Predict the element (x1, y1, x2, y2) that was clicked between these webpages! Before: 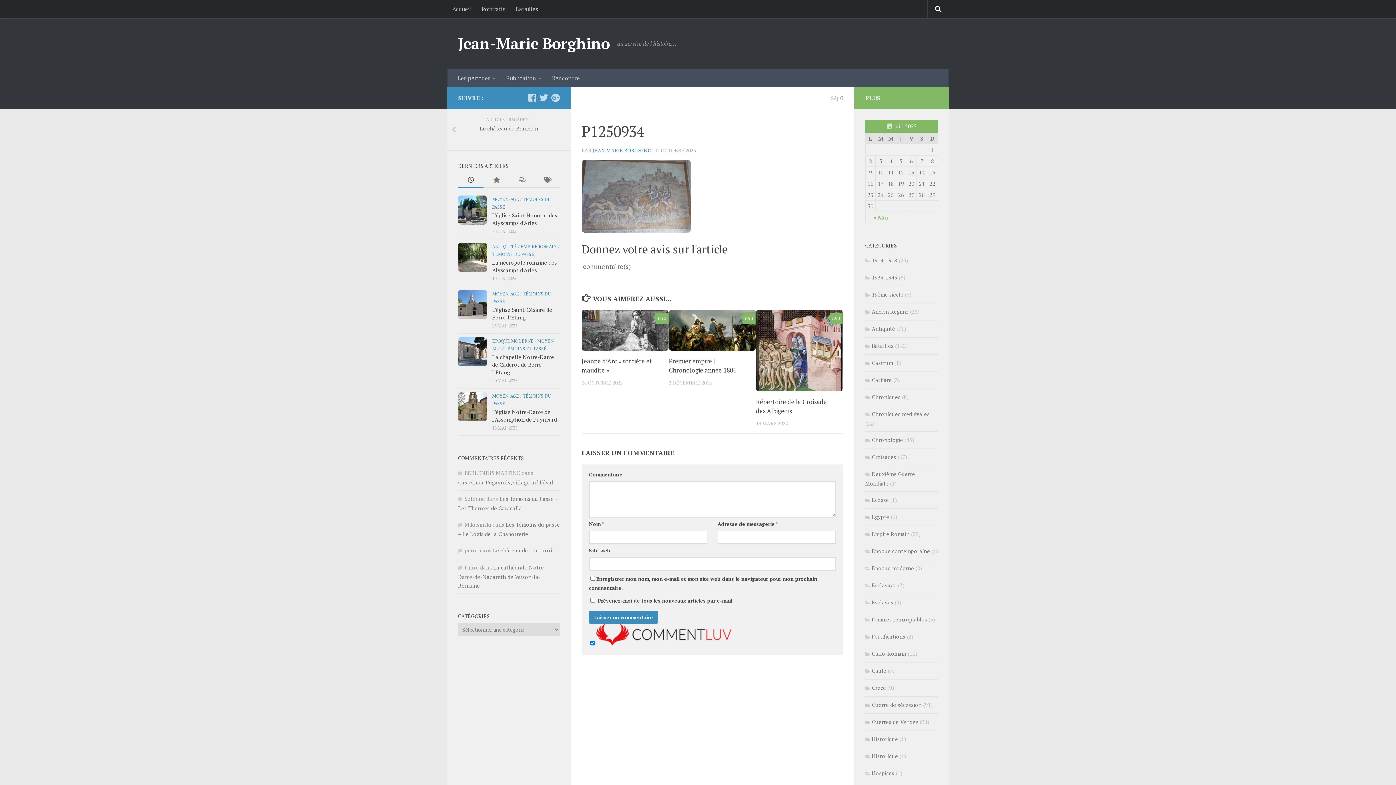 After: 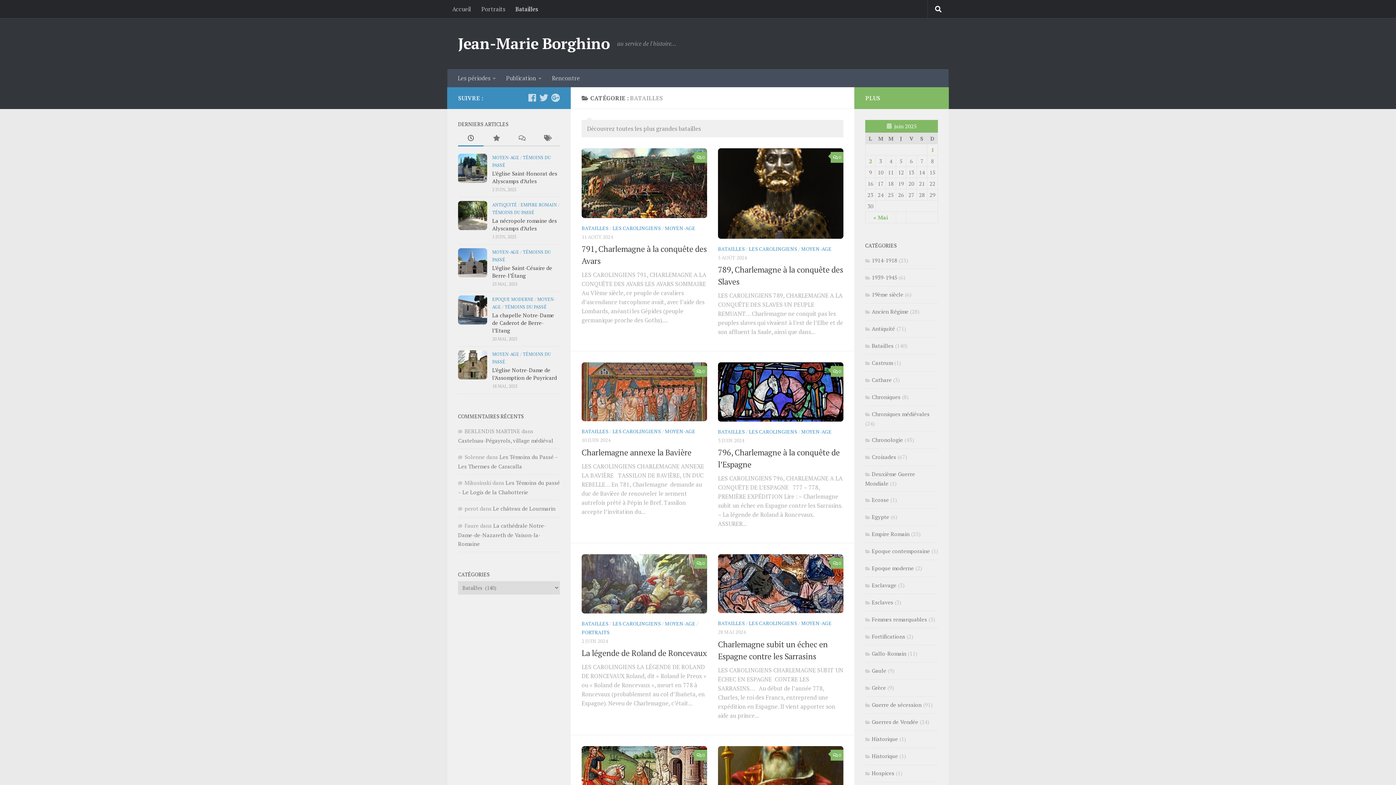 Action: label: Batailles bbox: (510, 0, 543, 18)